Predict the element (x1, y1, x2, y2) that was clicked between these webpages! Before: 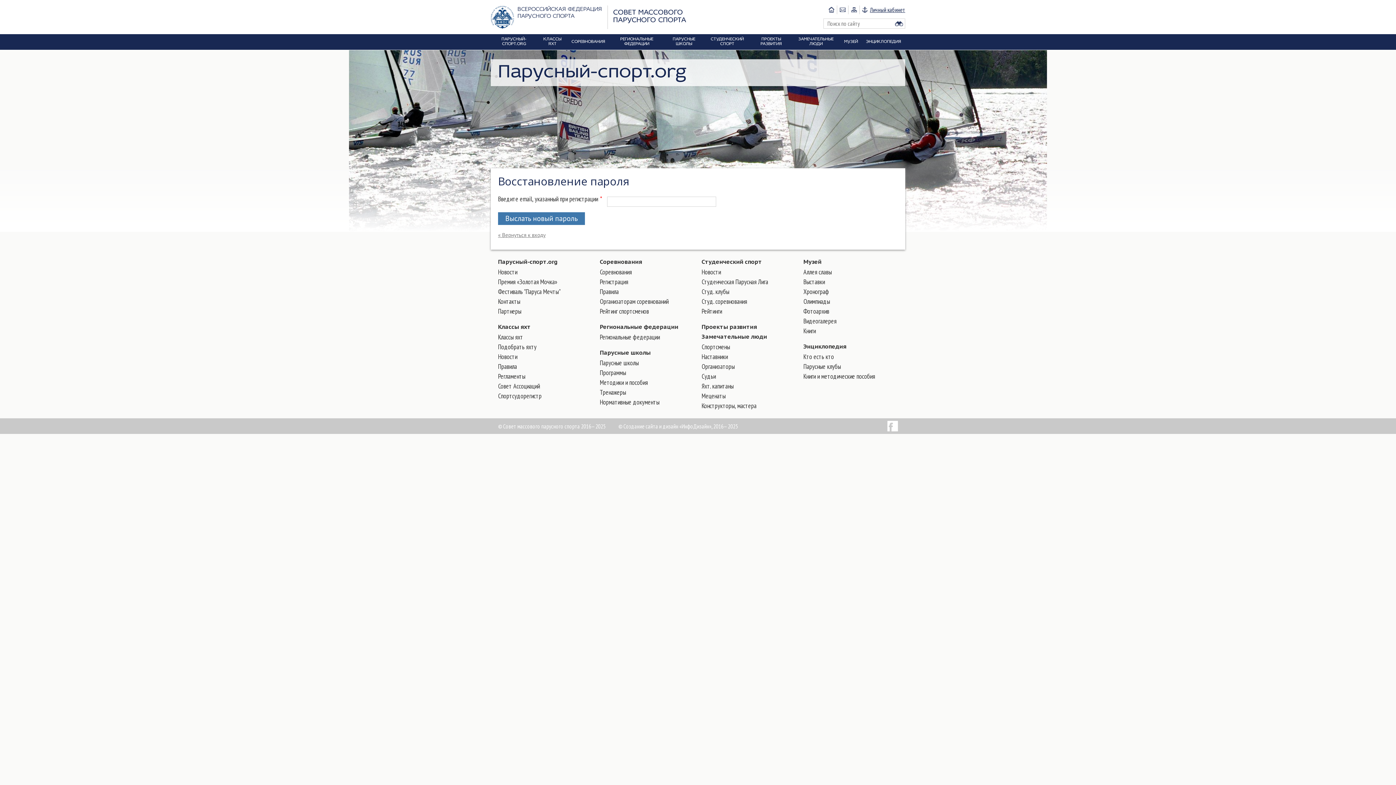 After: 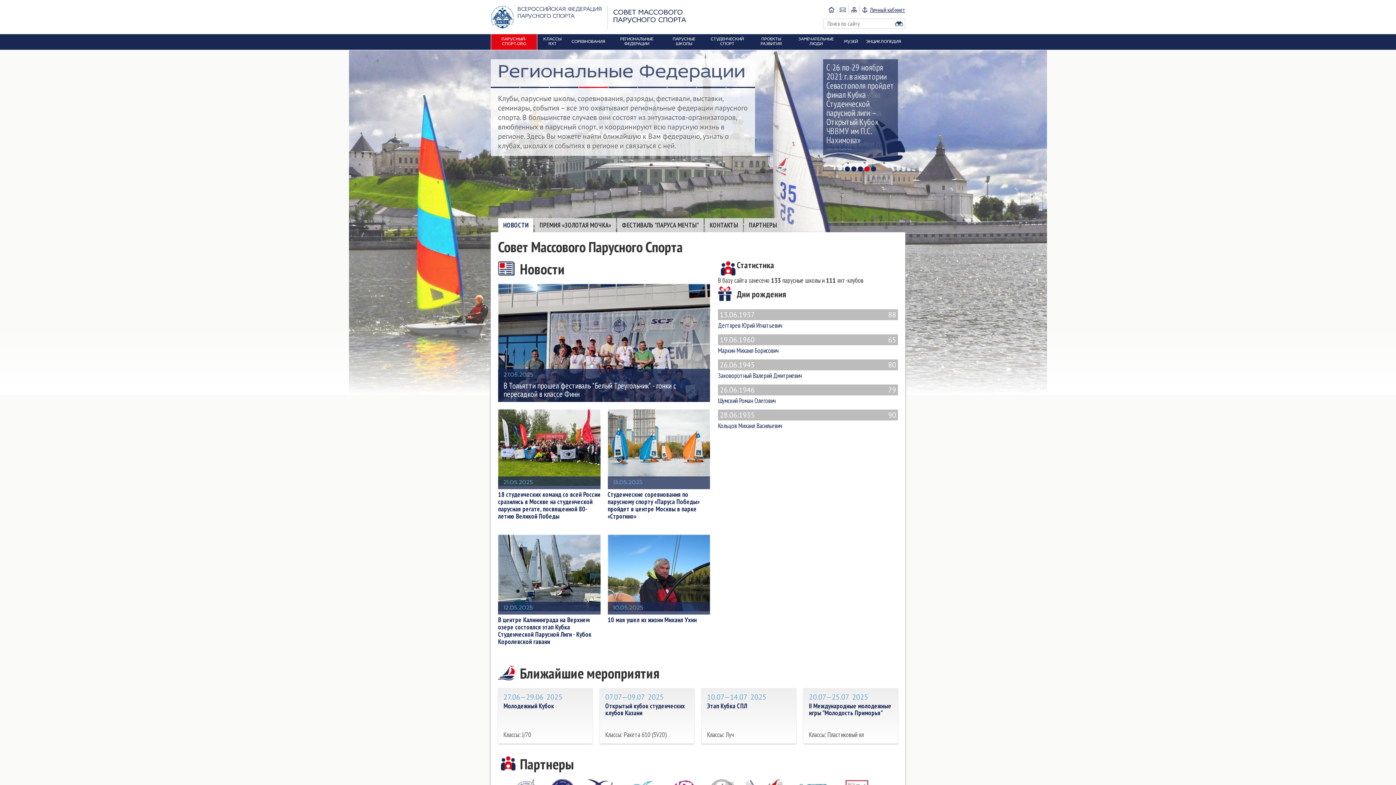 Action: label: Проекты развития bbox: (701, 323, 757, 330)